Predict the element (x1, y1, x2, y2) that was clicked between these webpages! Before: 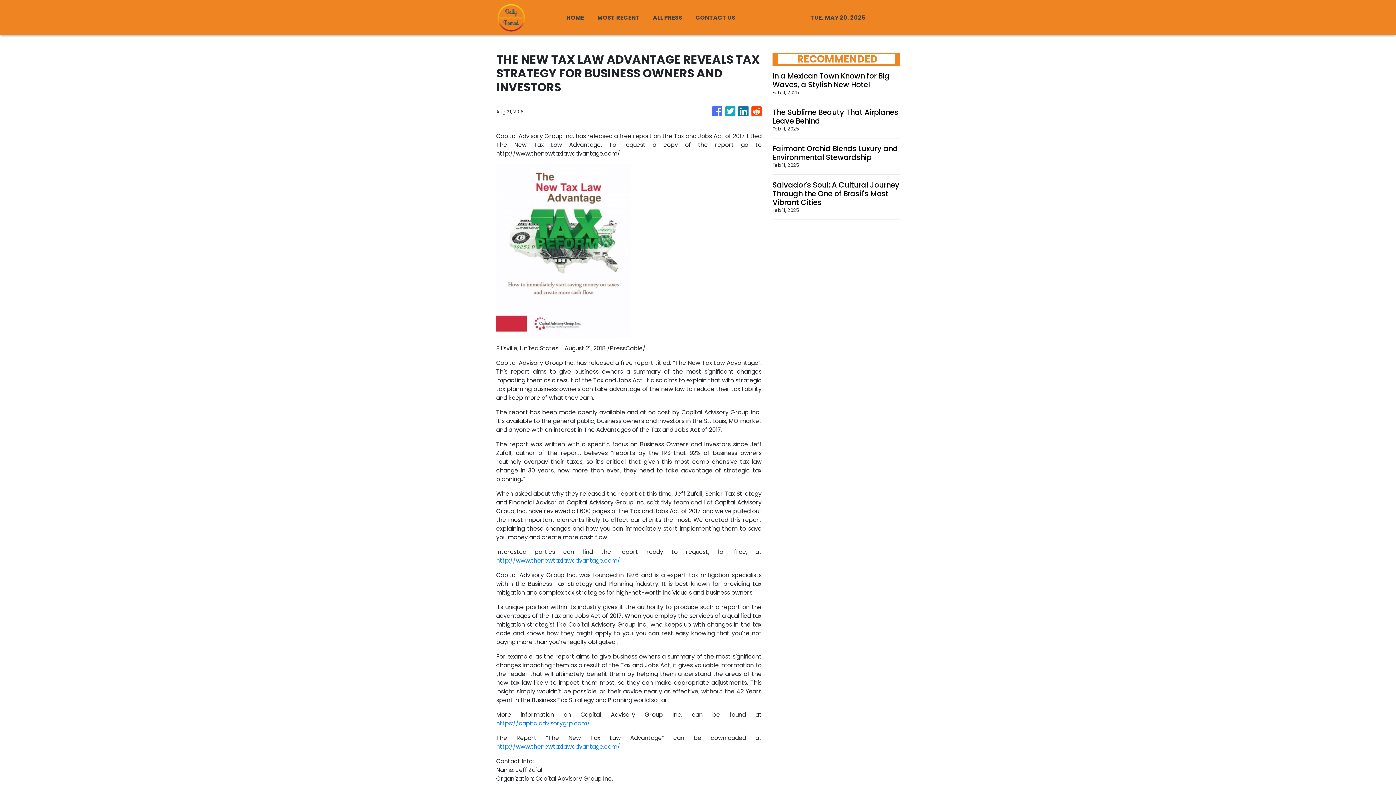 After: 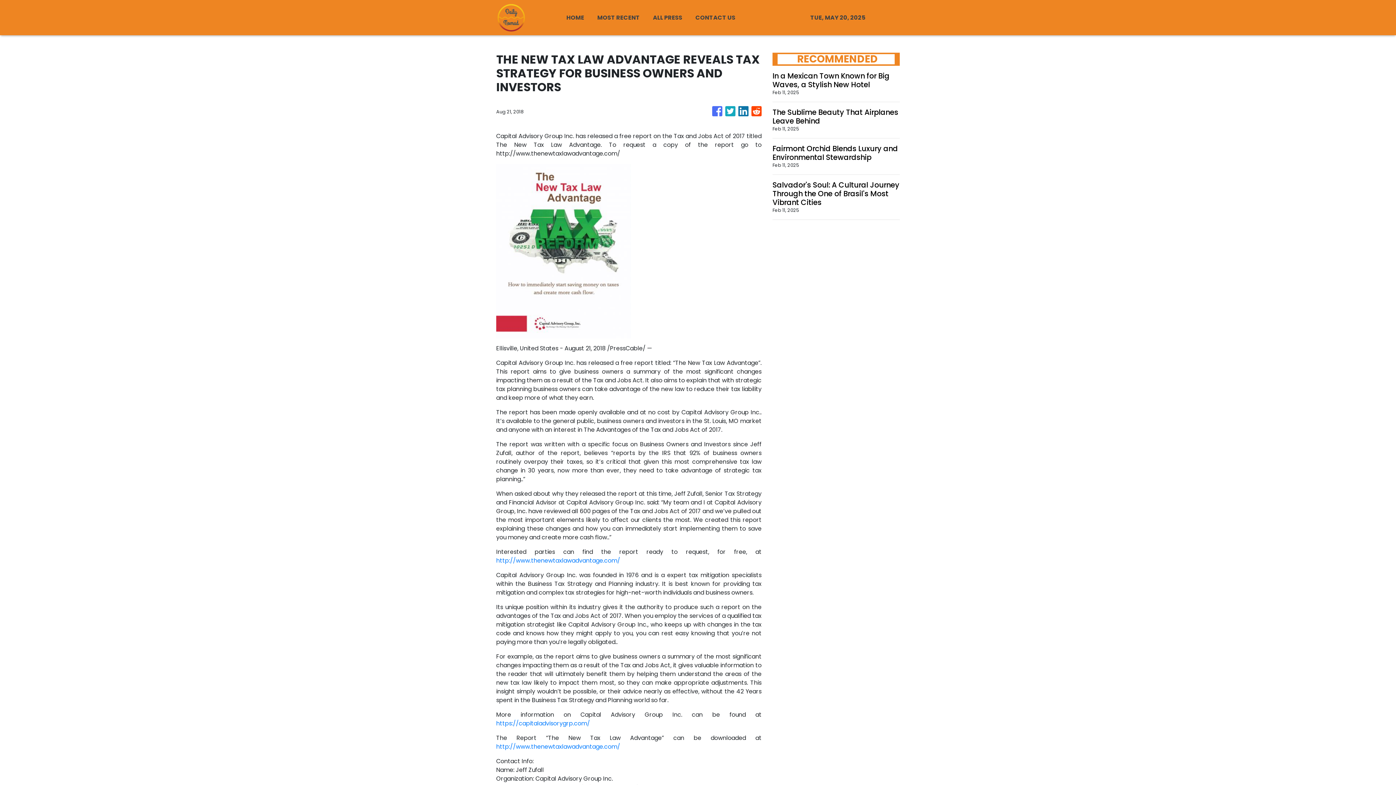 Action: bbox: (738, 102, 748, 120)